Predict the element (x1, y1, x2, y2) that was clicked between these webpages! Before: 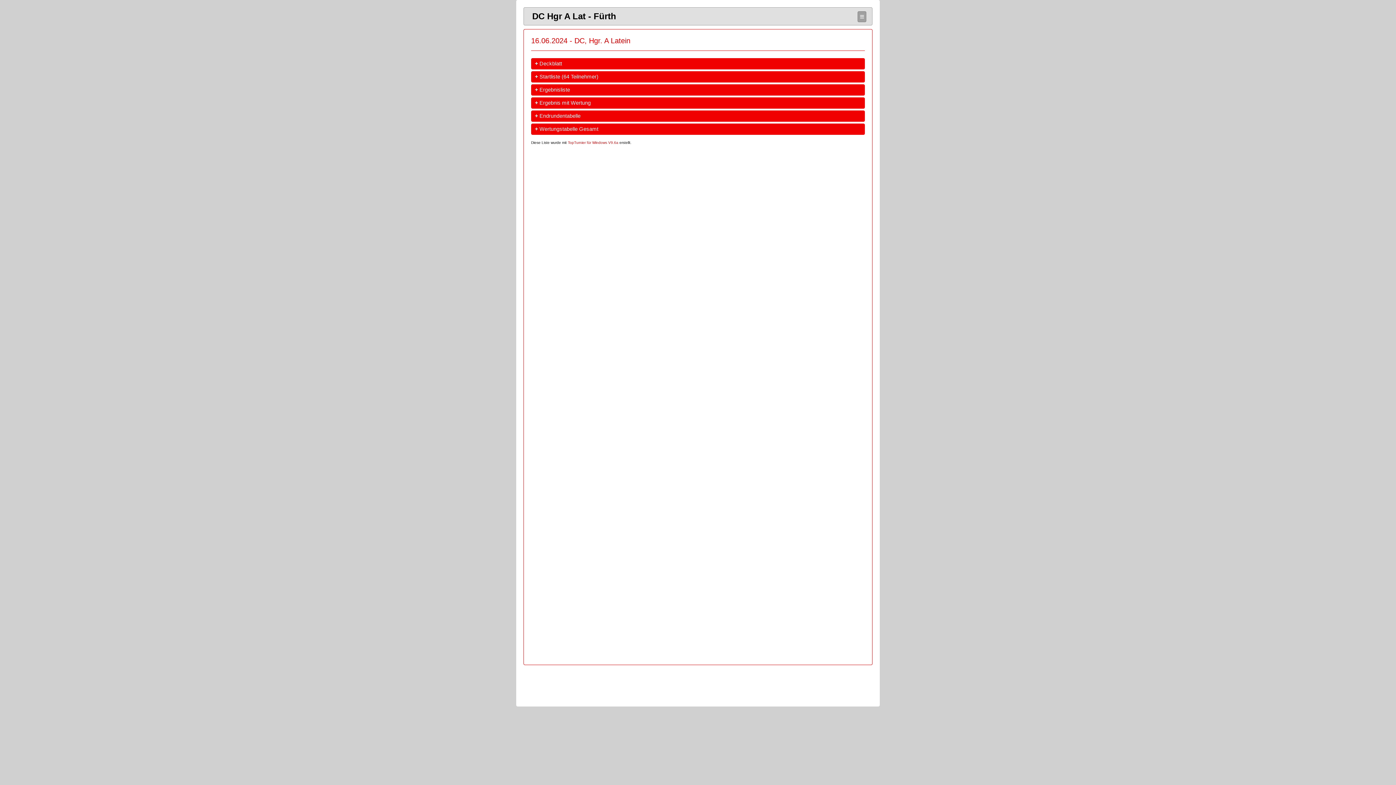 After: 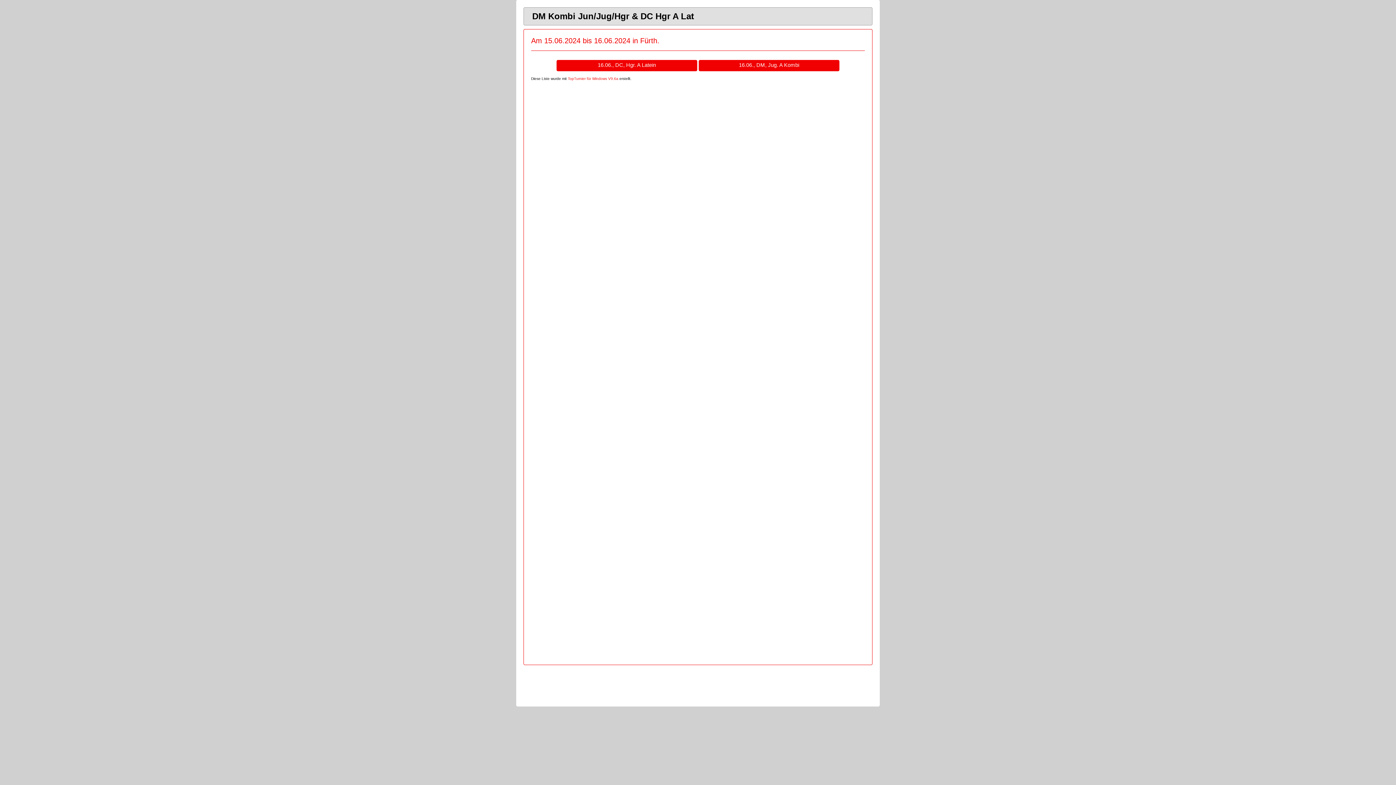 Action: label: ≡ bbox: (857, 11, 866, 22)